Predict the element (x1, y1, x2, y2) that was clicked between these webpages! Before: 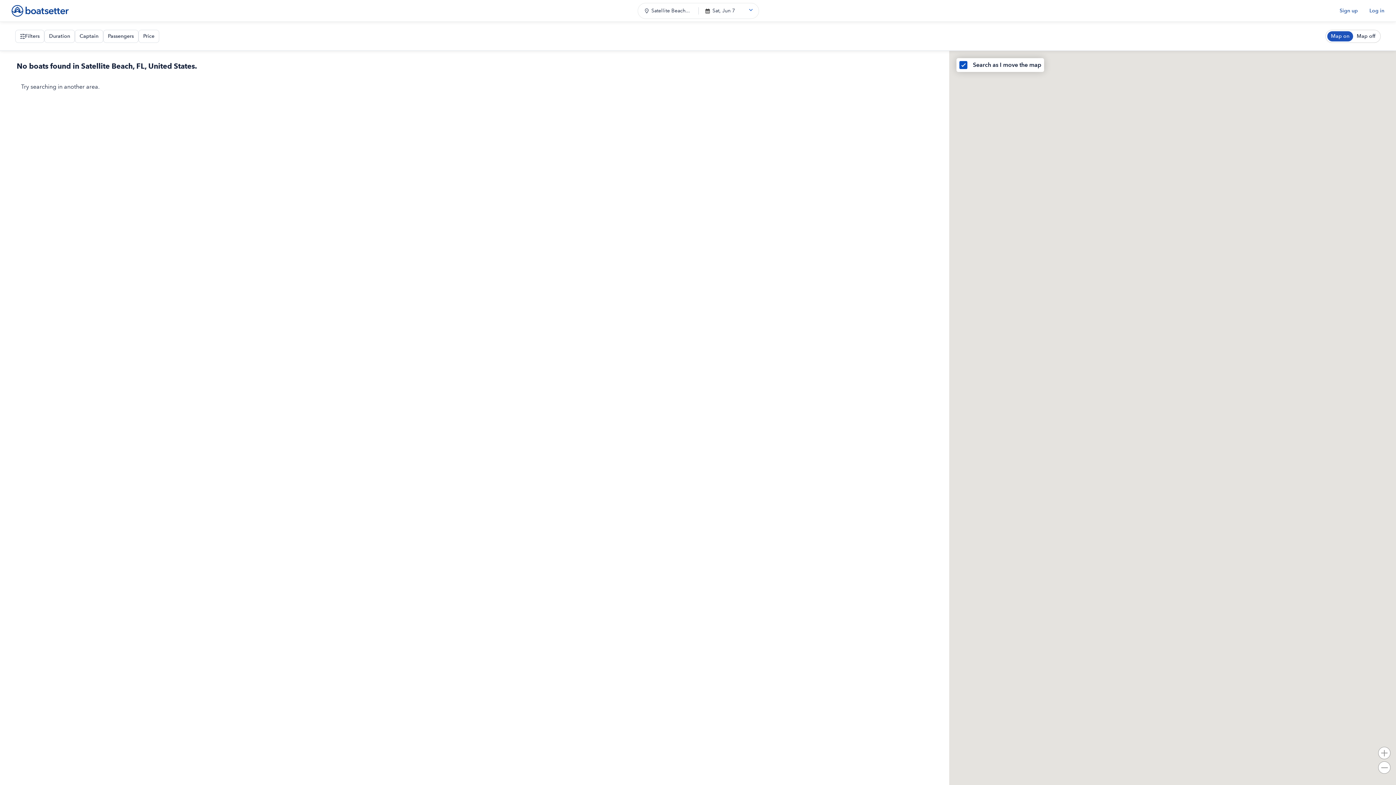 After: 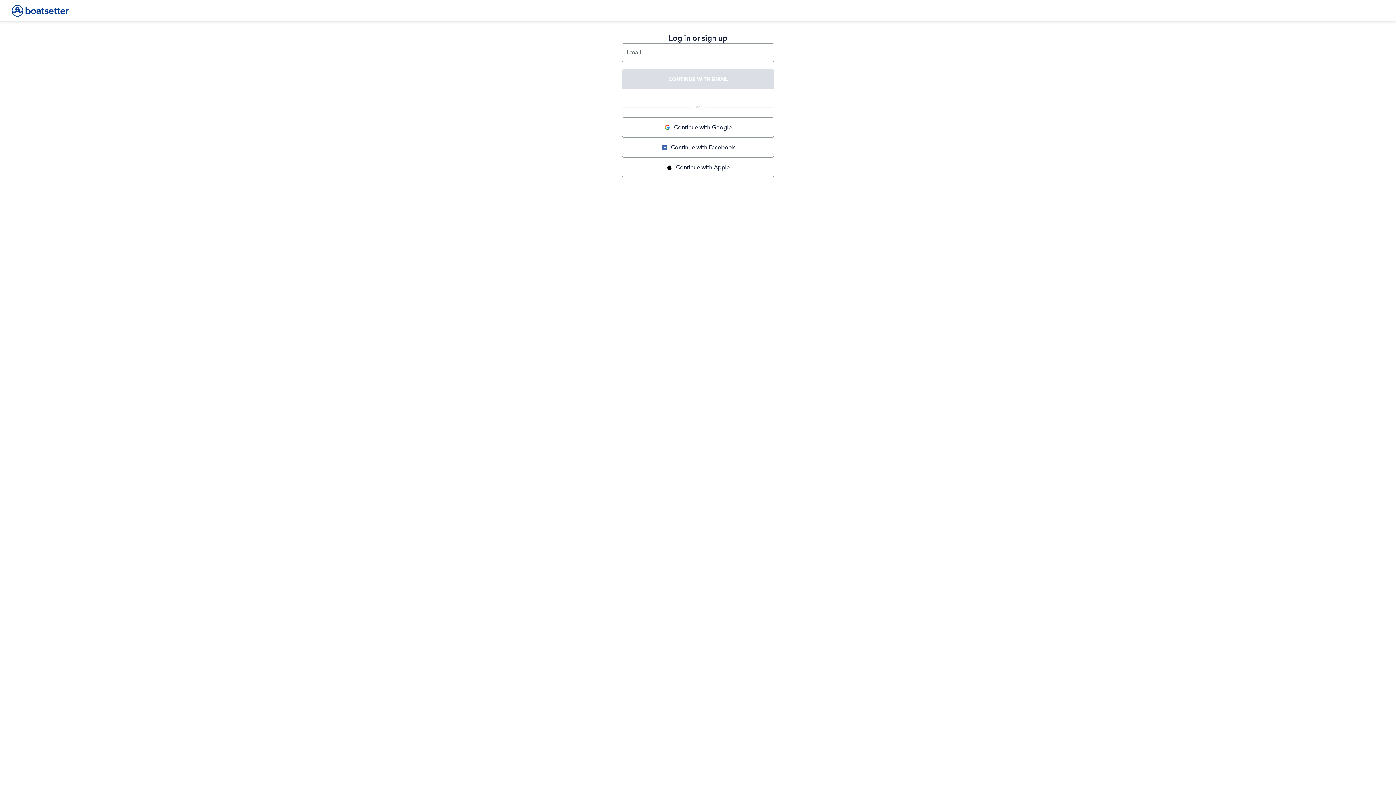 Action: label: Log in bbox: (1369, 7, 1384, 13)